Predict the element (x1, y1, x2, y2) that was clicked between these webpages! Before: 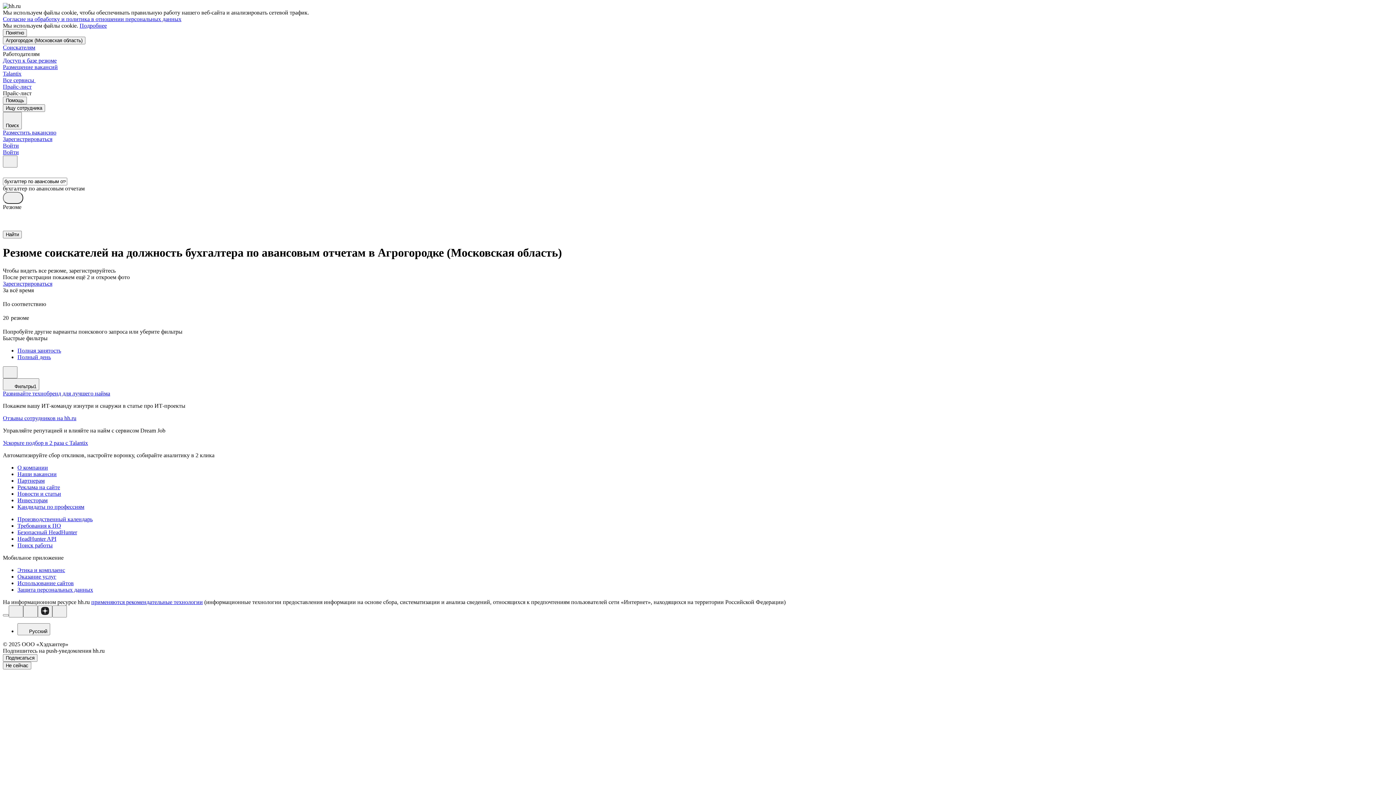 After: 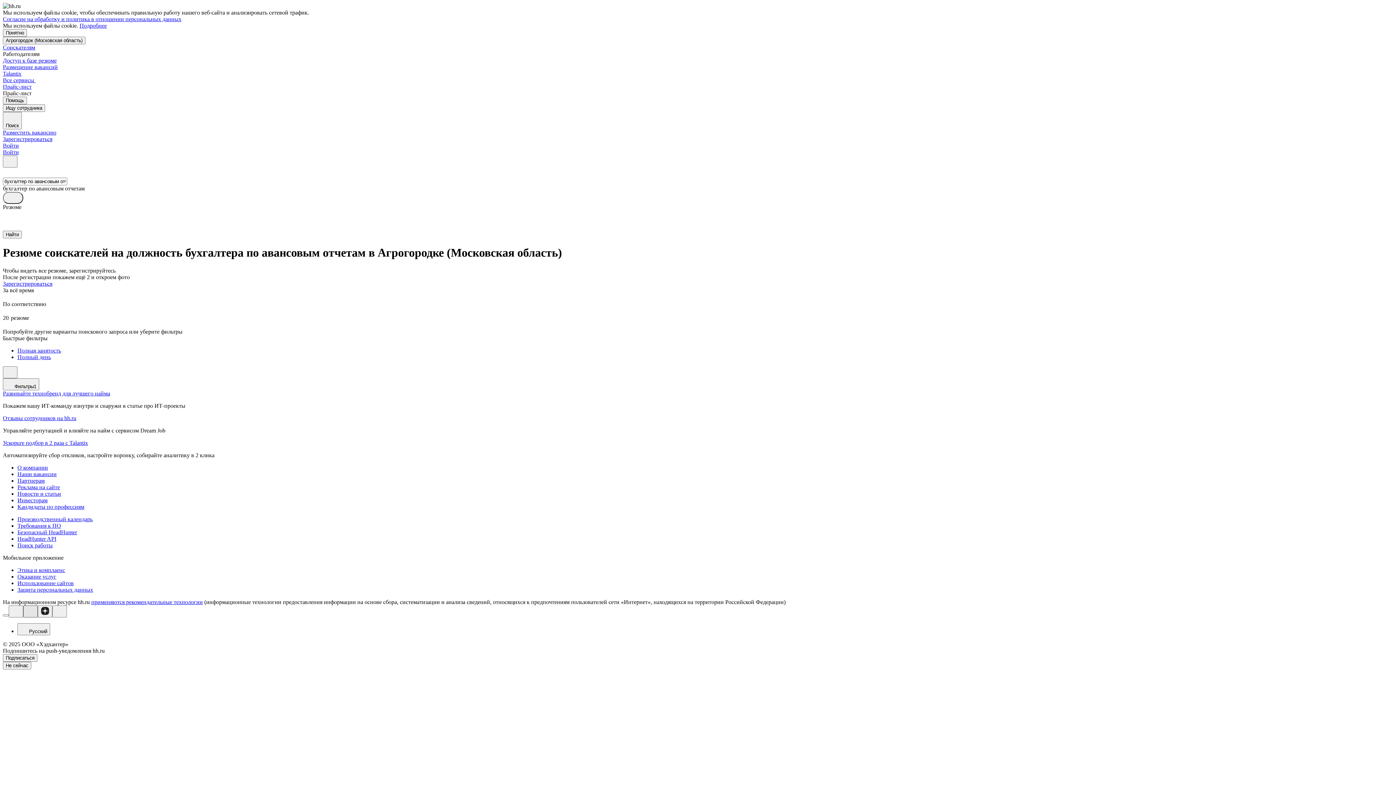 Action: bbox: (23, 605, 37, 617)